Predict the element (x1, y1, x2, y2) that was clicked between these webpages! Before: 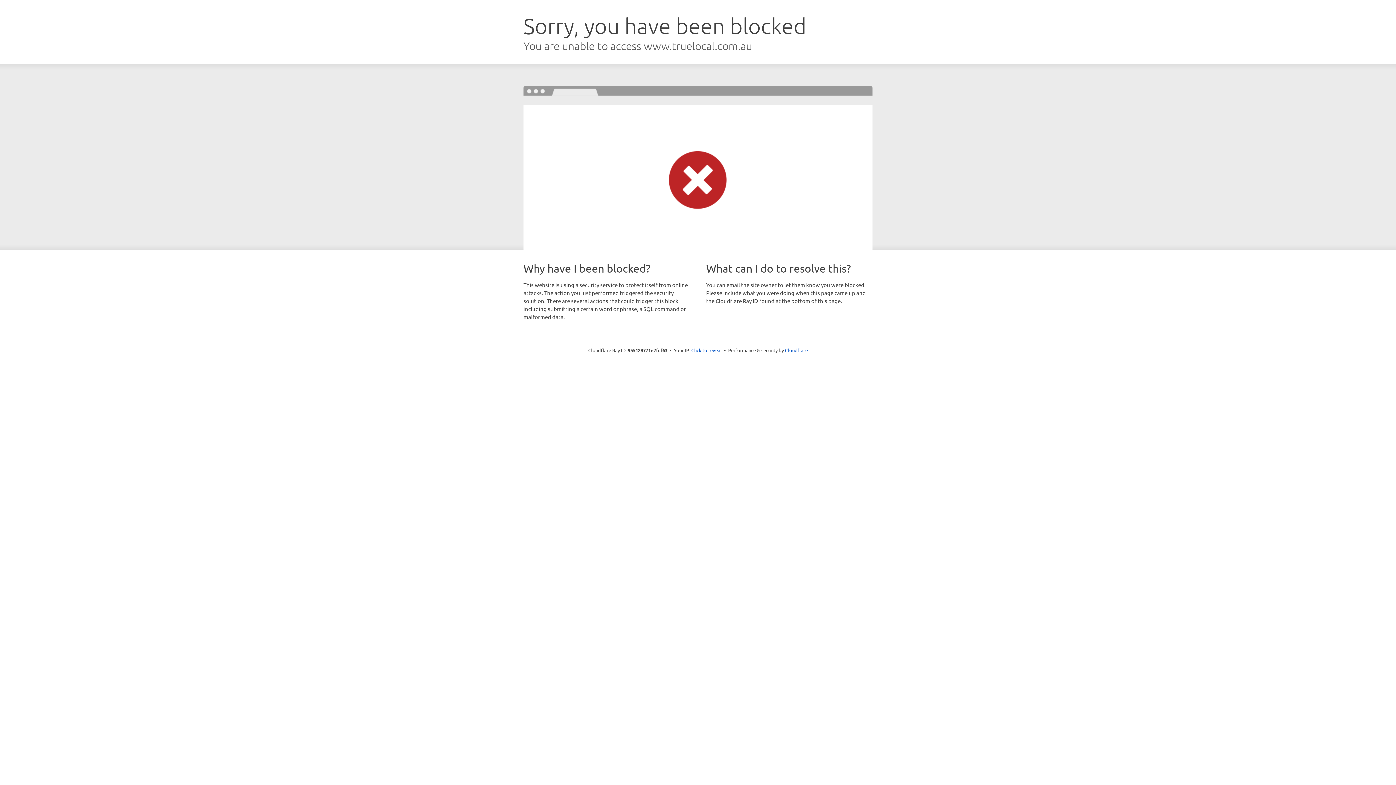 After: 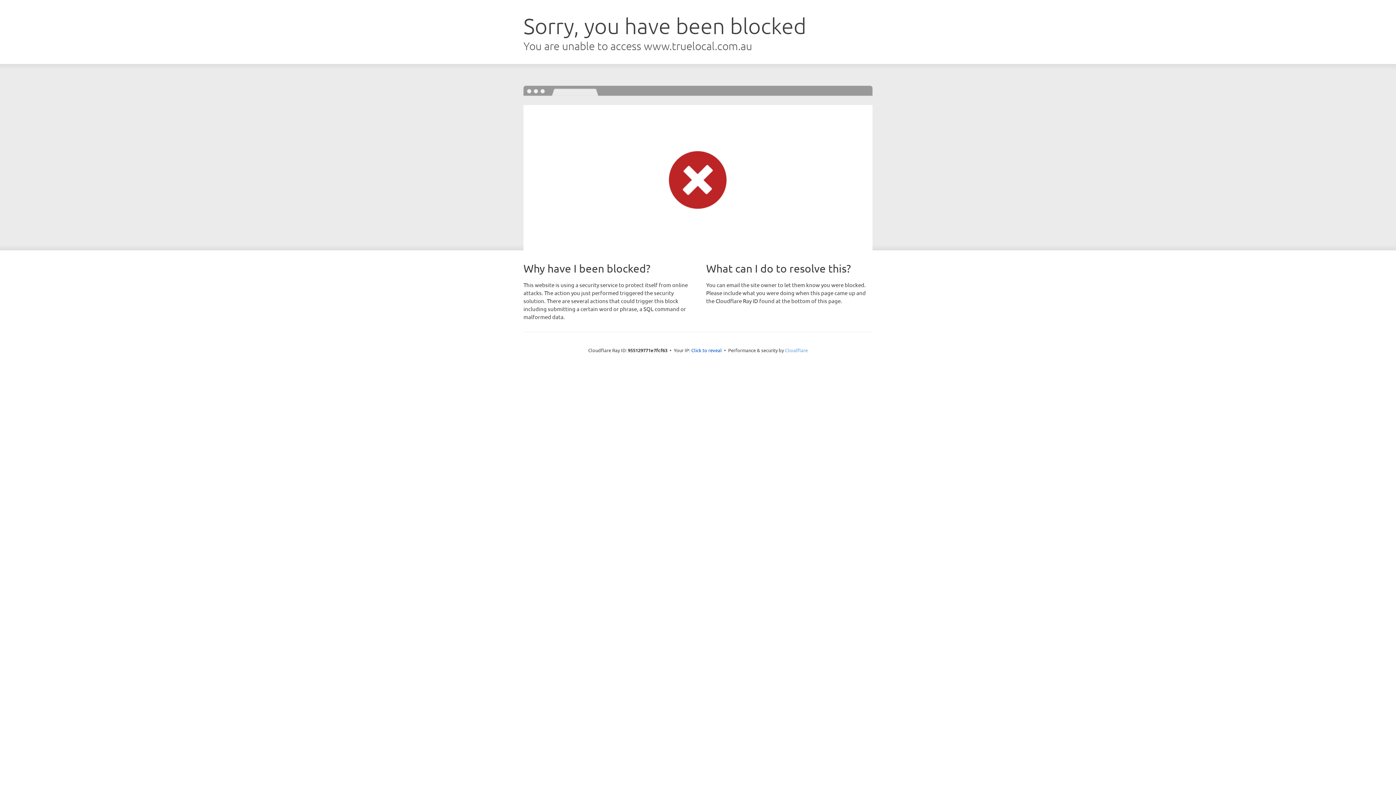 Action: bbox: (785, 347, 808, 353) label: Cloudflare